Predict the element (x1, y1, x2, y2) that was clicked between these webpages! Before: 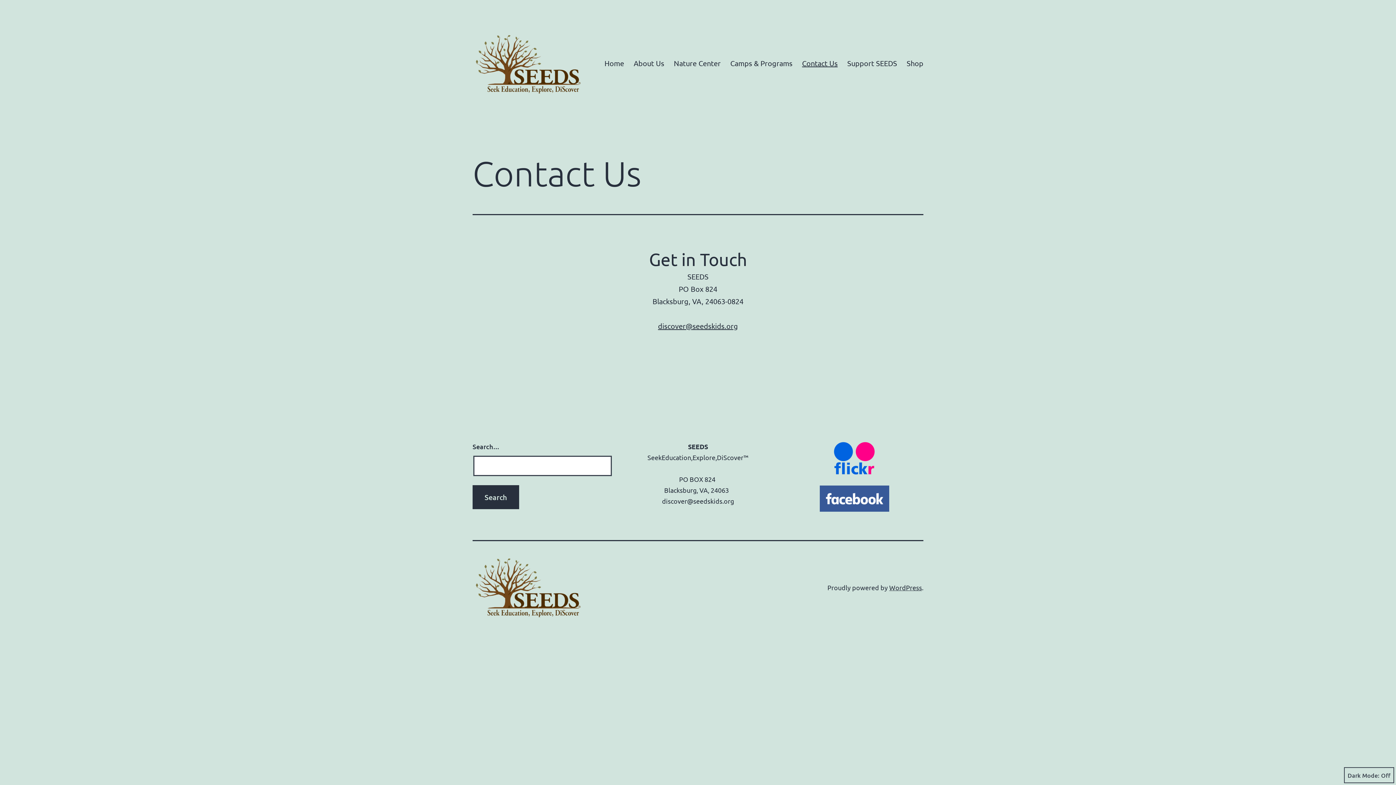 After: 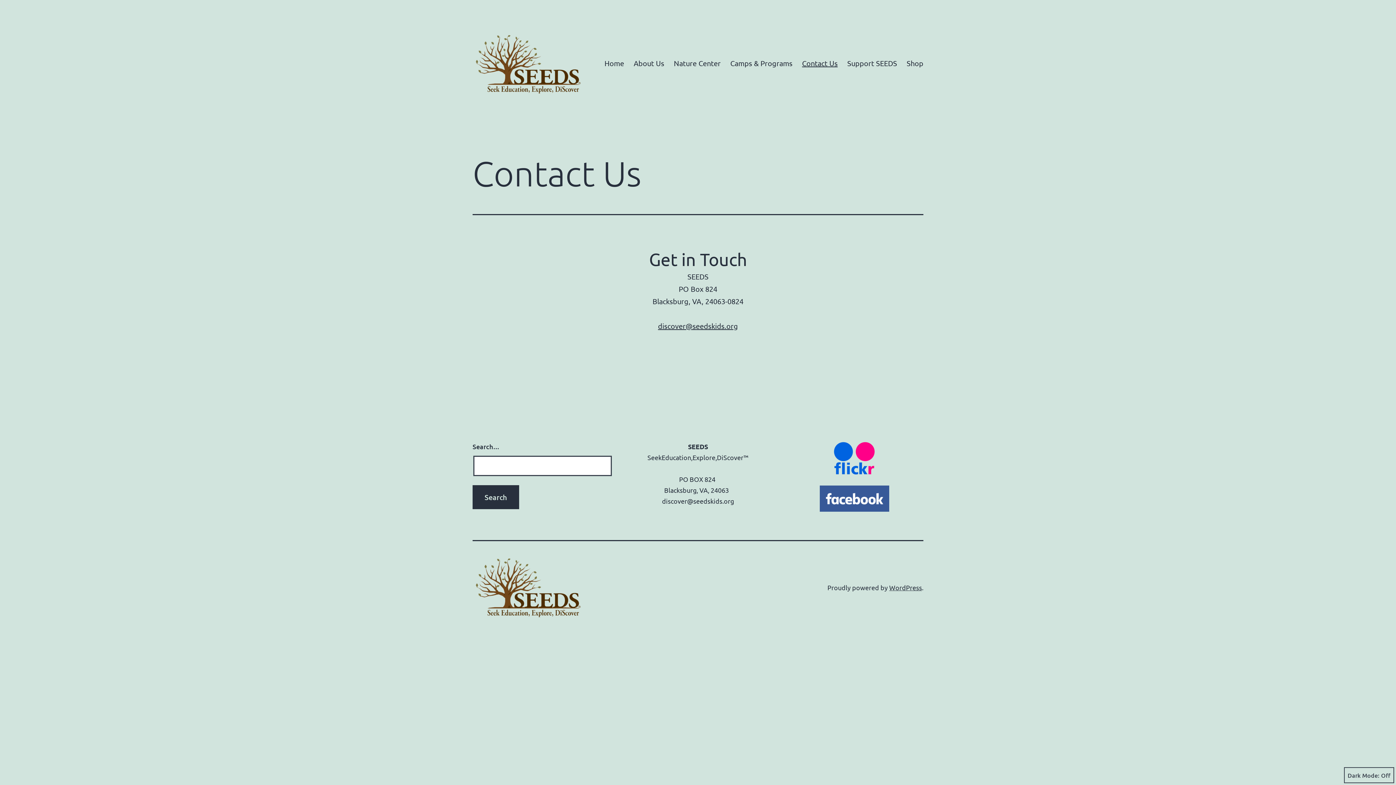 Action: bbox: (797, 54, 842, 71) label: Contact Us